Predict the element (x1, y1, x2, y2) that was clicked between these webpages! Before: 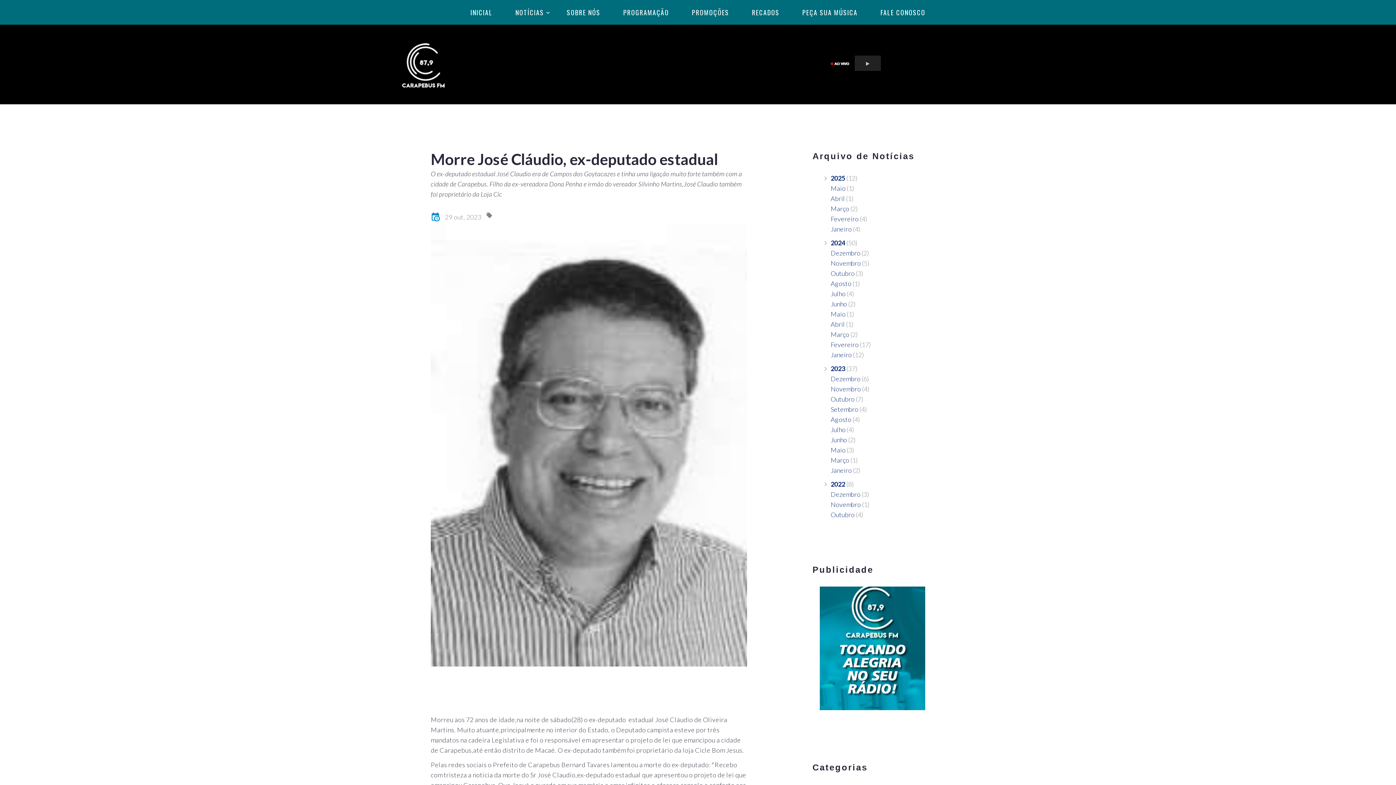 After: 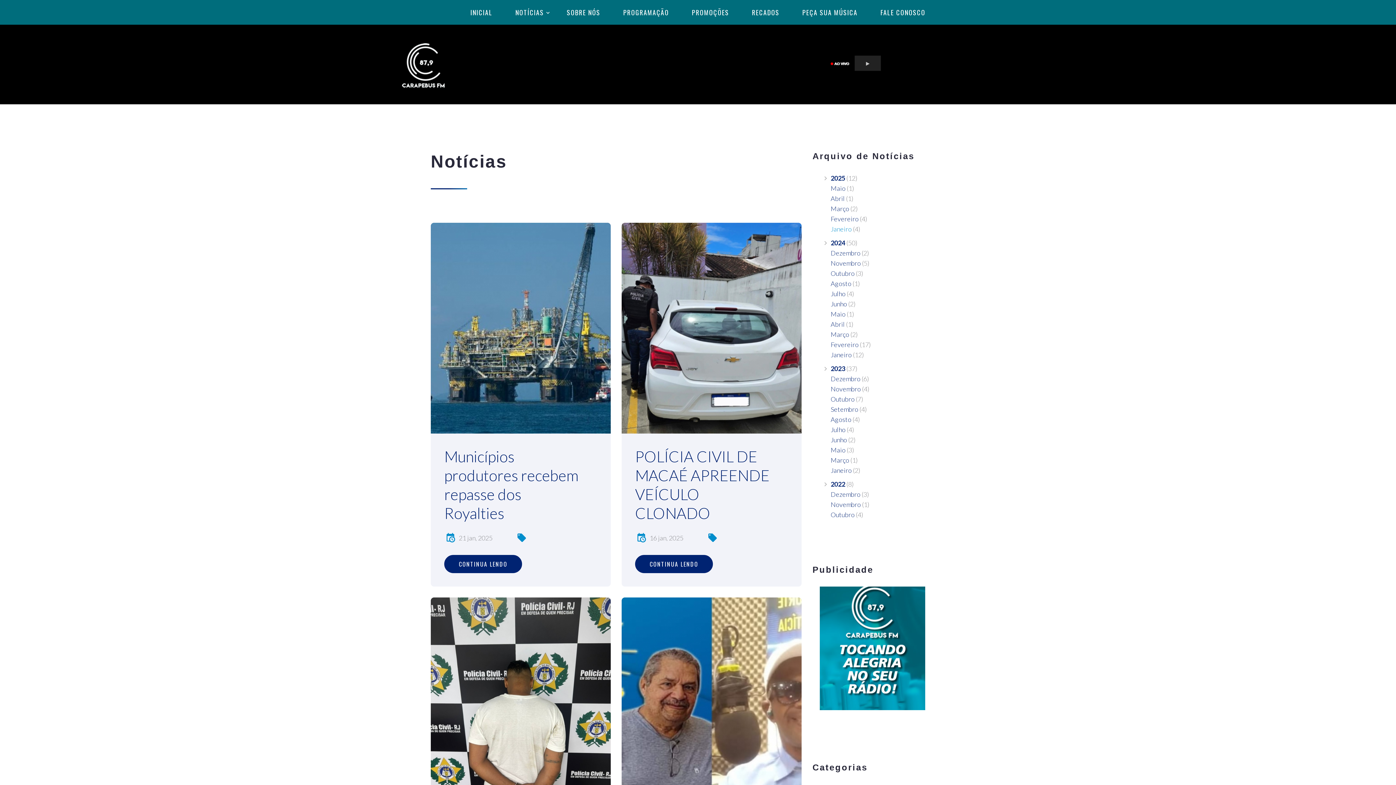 Action: bbox: (830, 225, 852, 233) label: Janeiro